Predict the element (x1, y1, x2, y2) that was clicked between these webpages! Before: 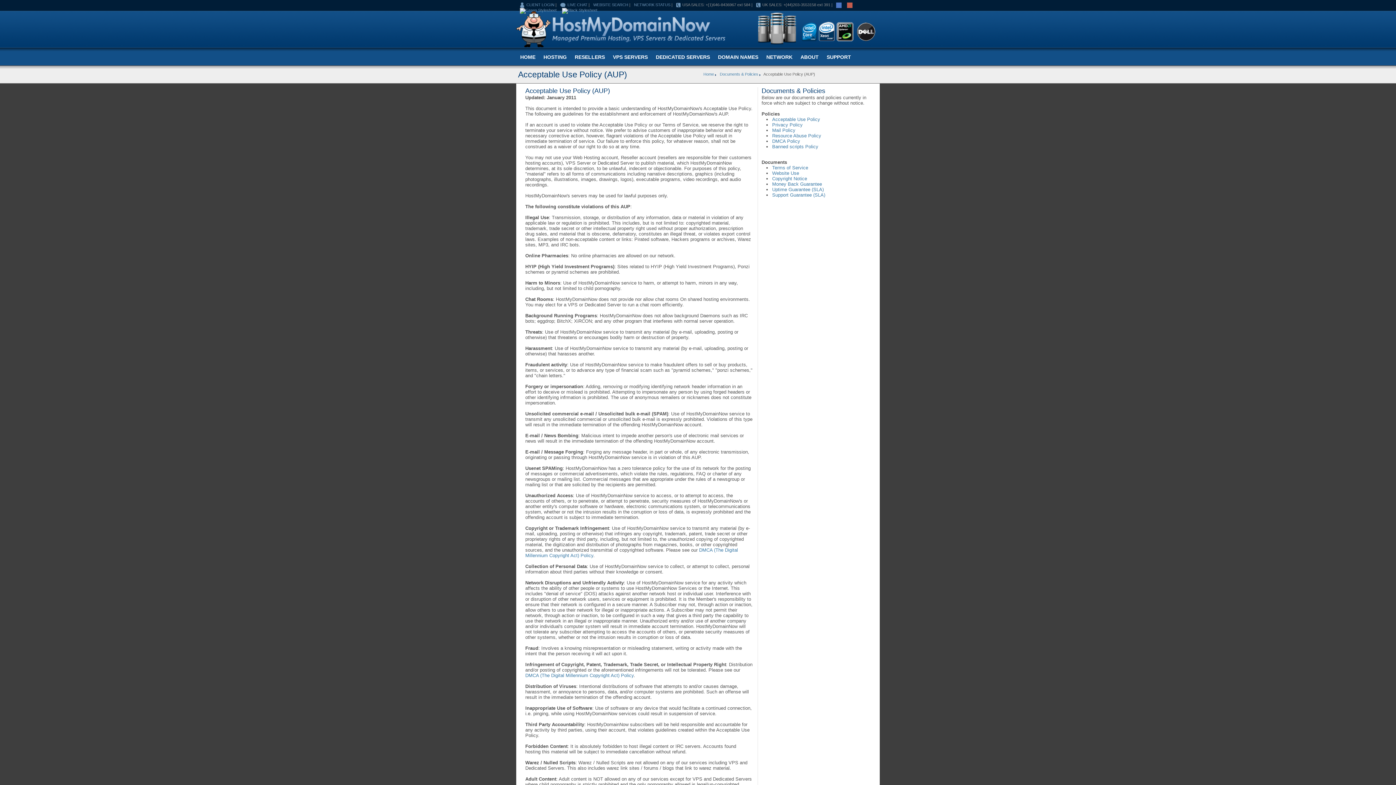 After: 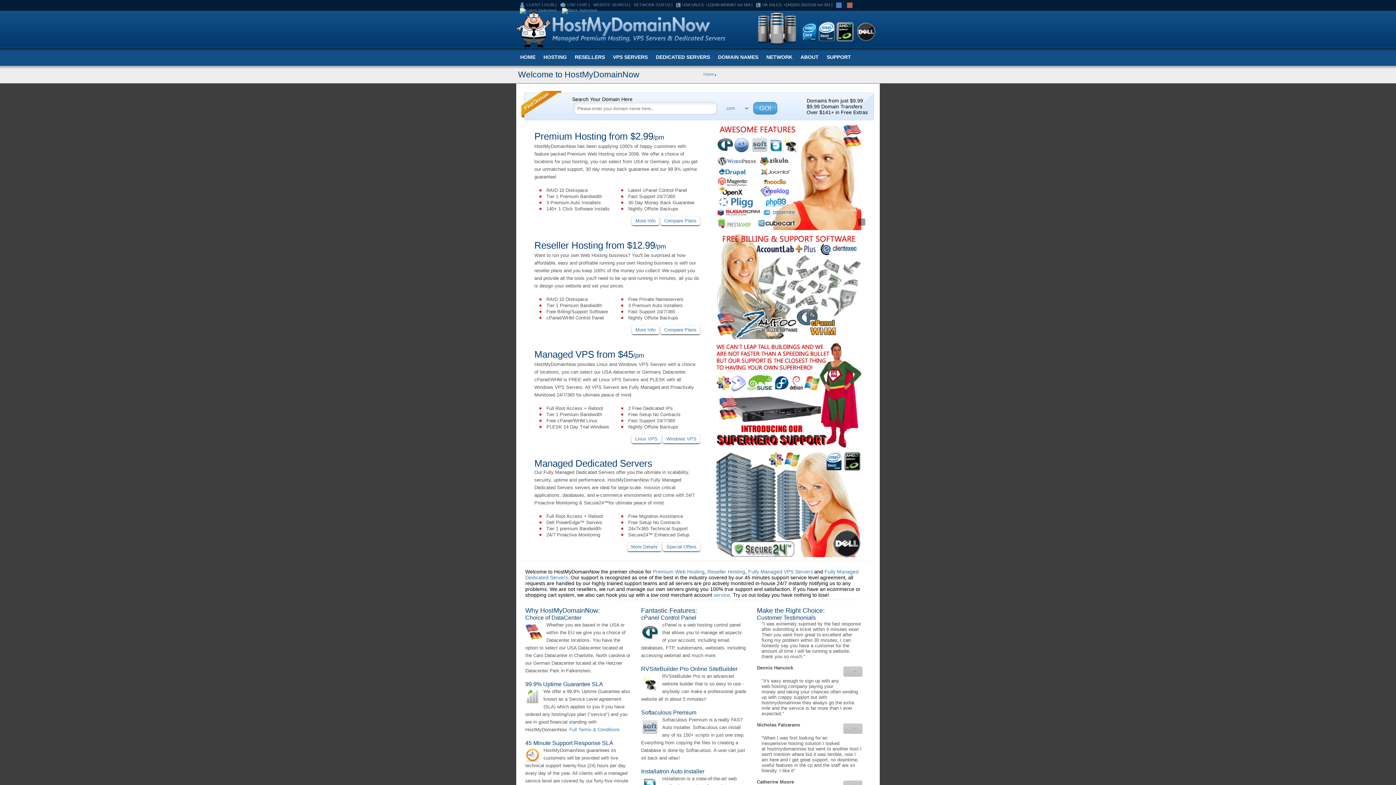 Action: bbox: (703, 72, 716, 76) label: Home